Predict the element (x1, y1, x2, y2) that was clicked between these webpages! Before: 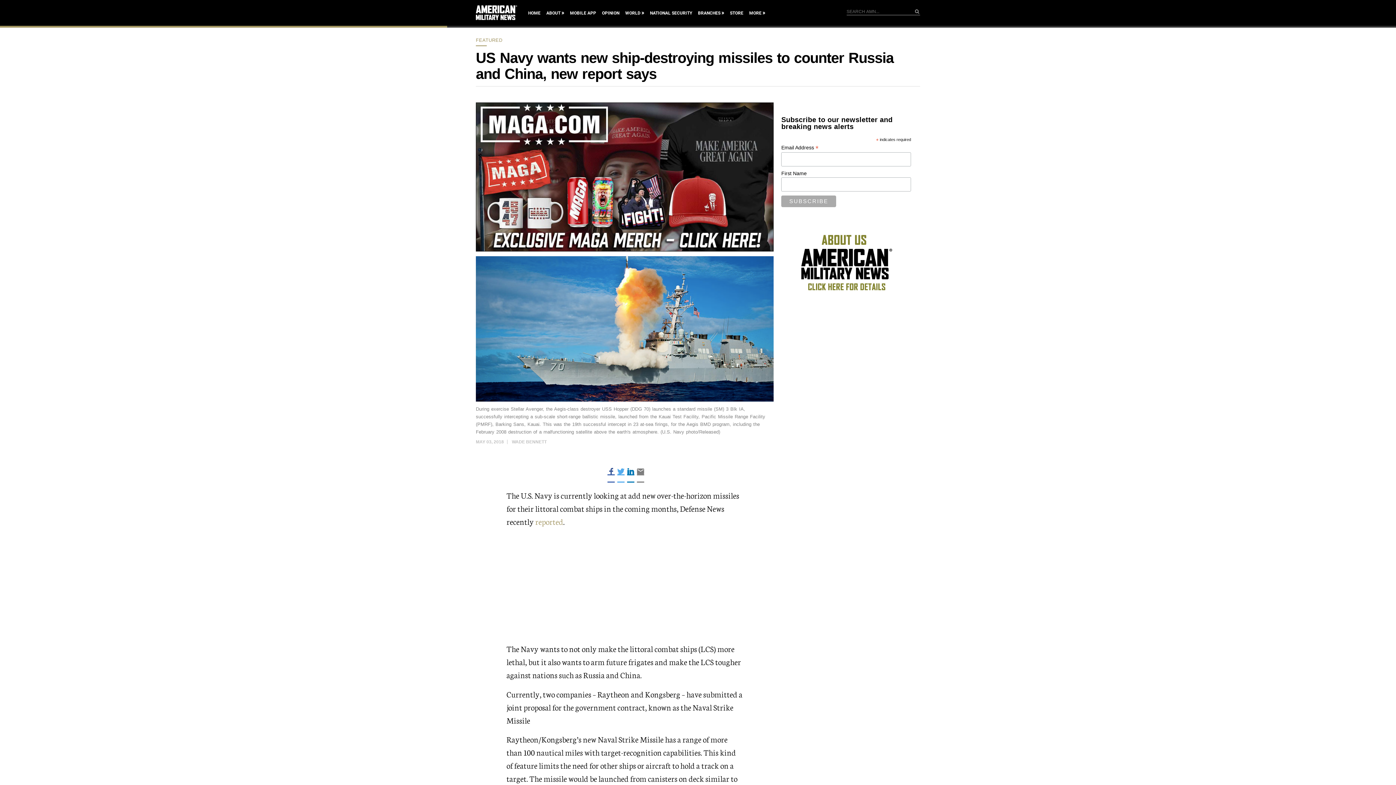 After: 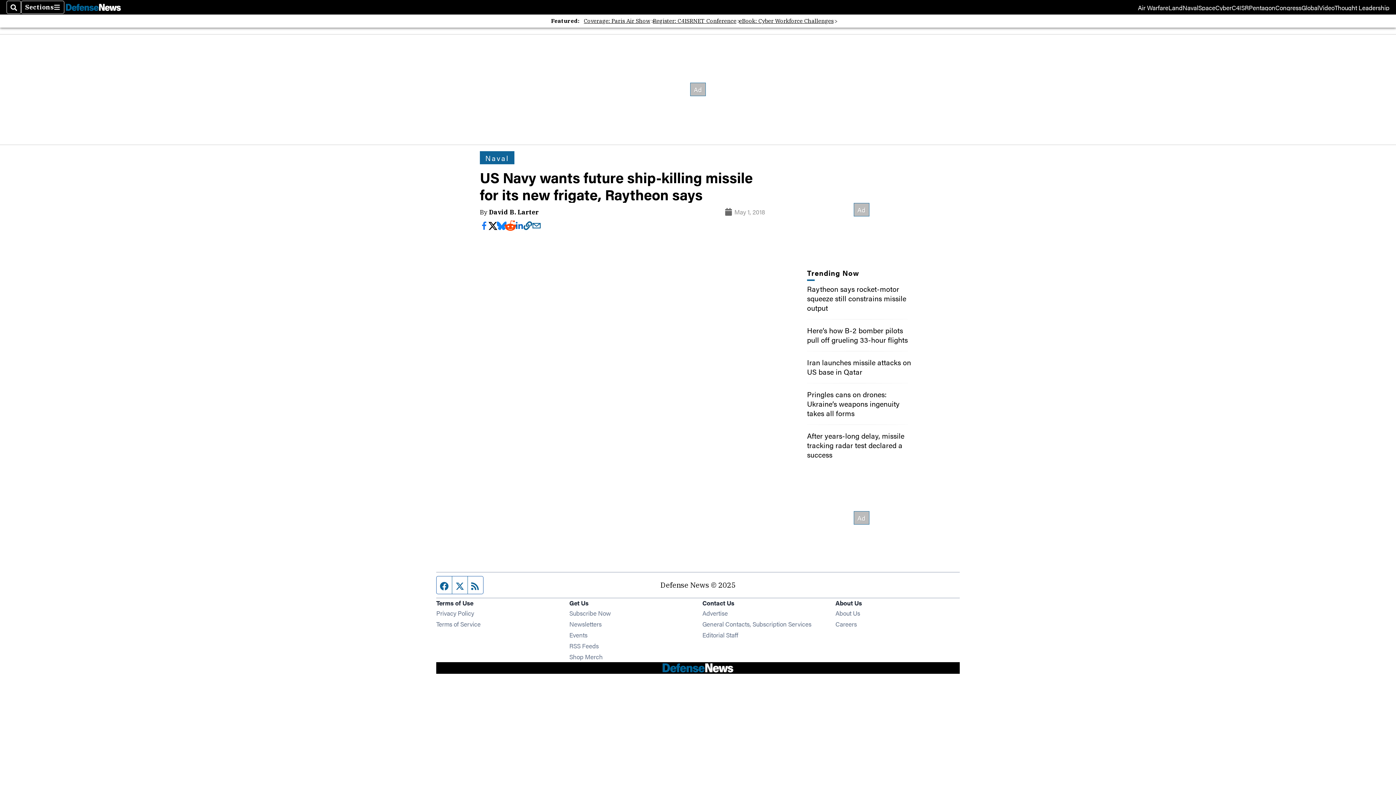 Action: label: reported bbox: (535, 516, 563, 527)